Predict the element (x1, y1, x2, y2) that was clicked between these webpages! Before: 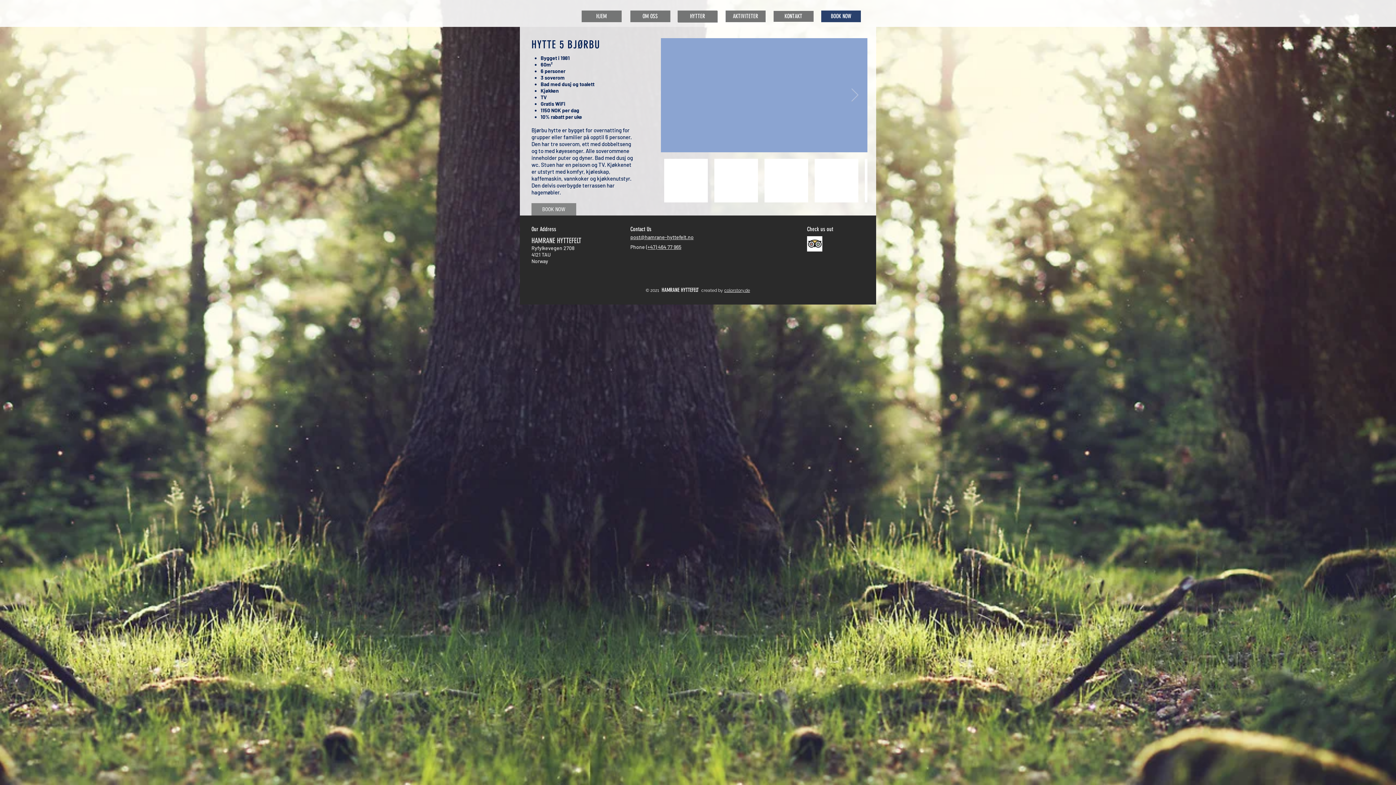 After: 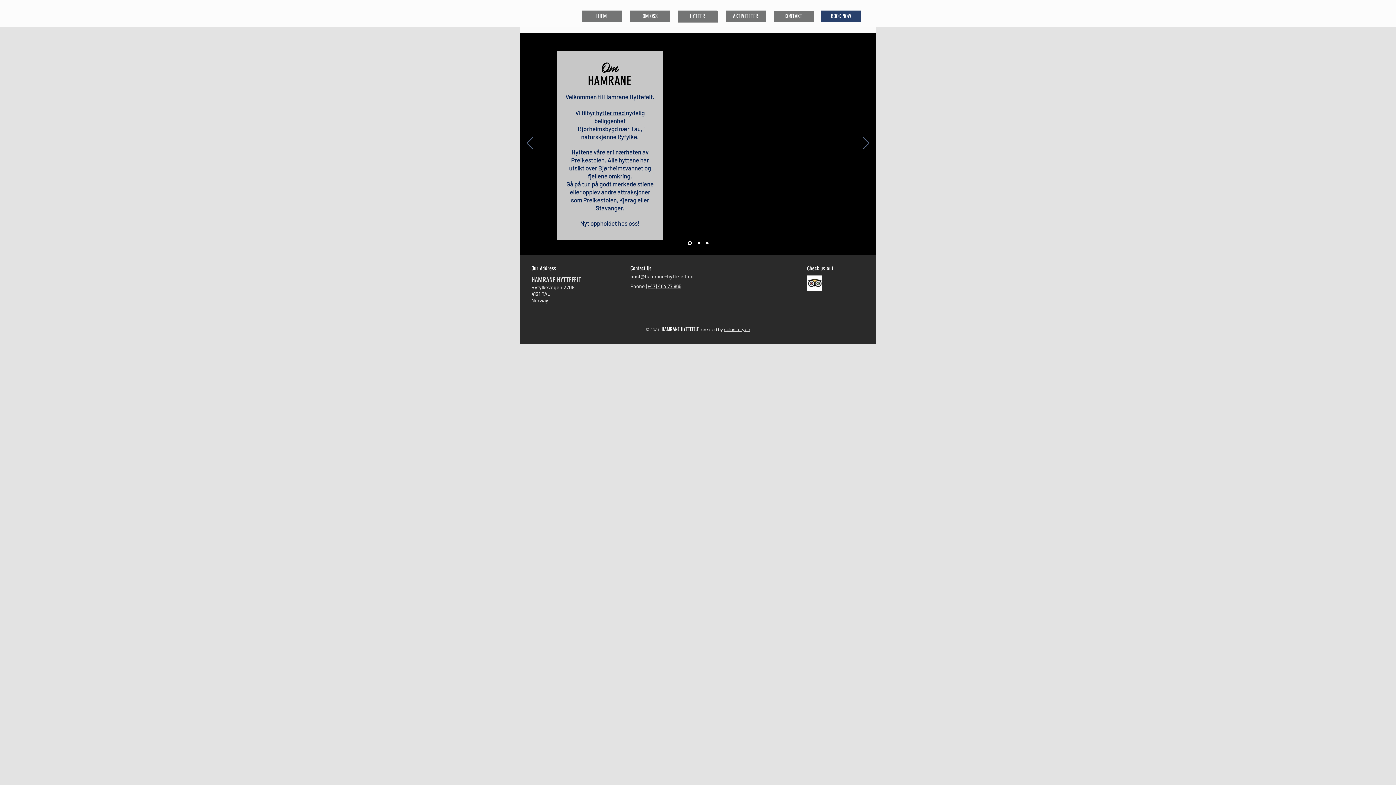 Action: label: HJEM bbox: (581, 10, 621, 22)